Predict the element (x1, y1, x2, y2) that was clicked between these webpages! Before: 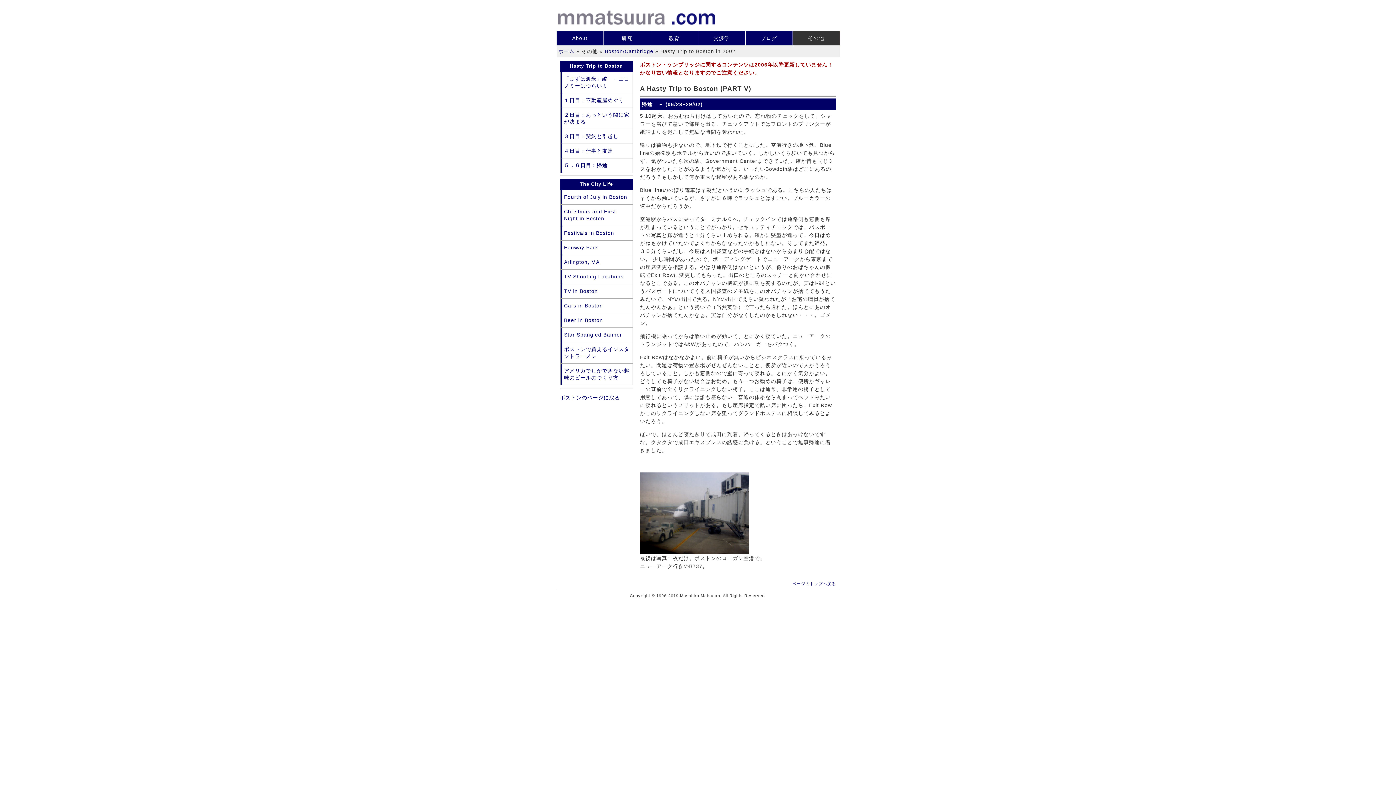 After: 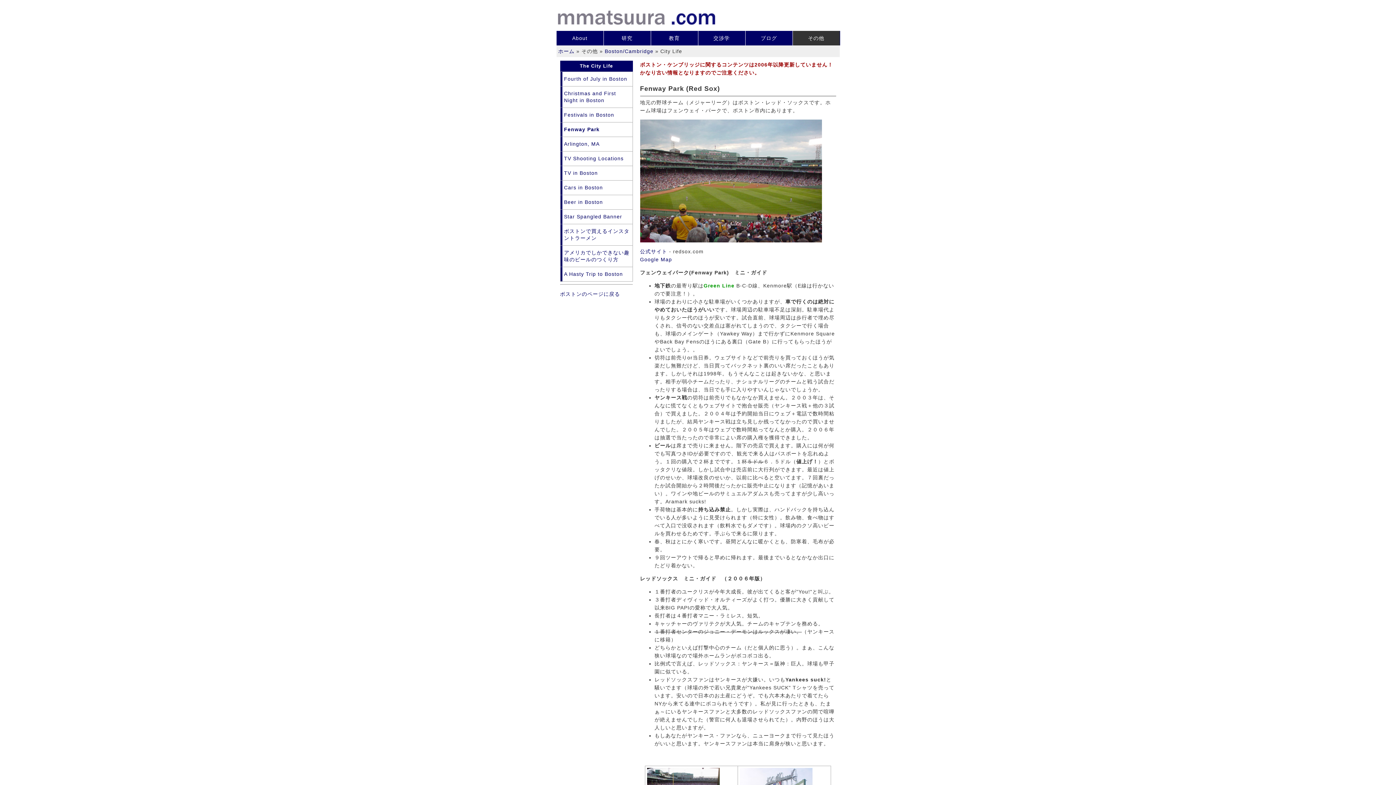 Action: label: Fenway Park bbox: (560, 240, 632, 254)